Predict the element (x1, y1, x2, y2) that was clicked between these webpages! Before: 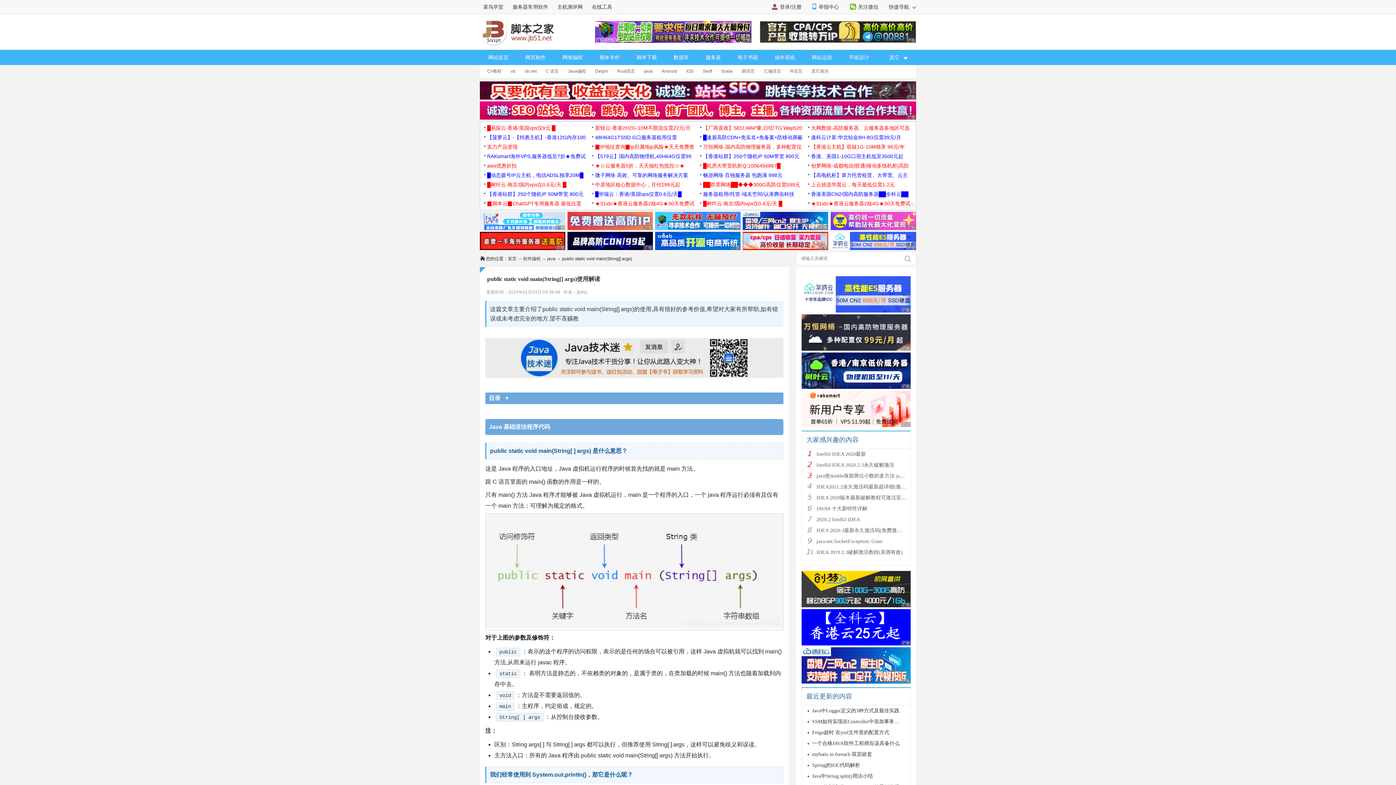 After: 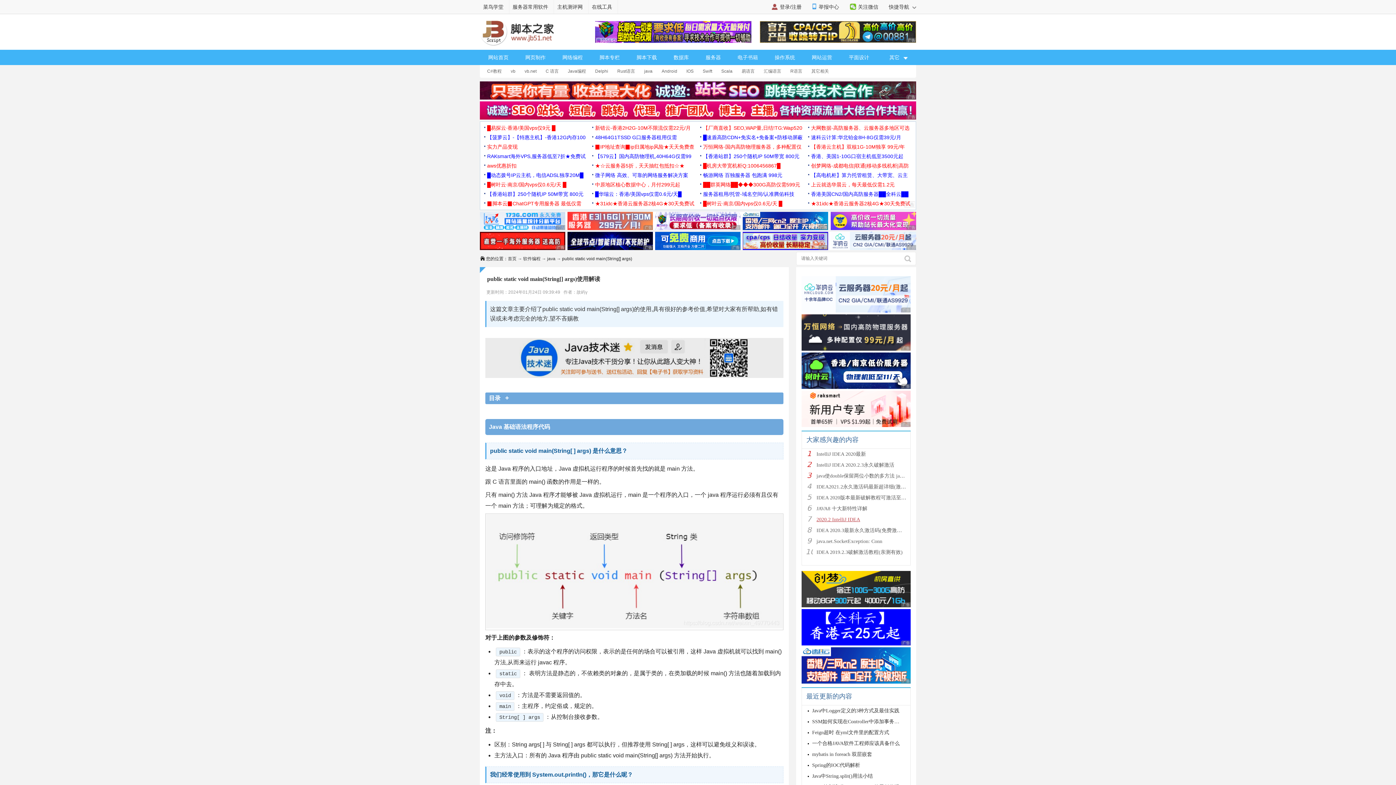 Action: label: 2020.2 IntelliJ IDEA bbox: (816, 517, 860, 522)